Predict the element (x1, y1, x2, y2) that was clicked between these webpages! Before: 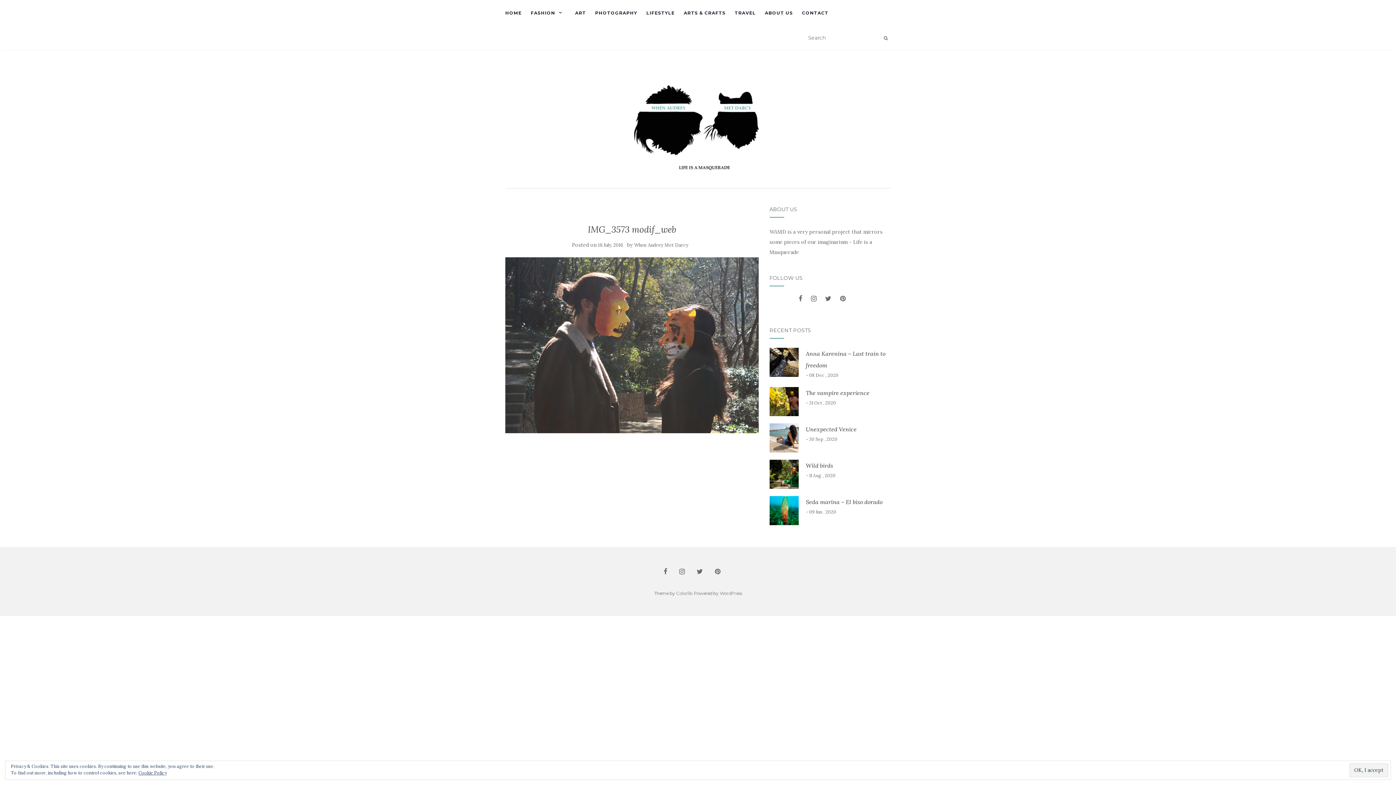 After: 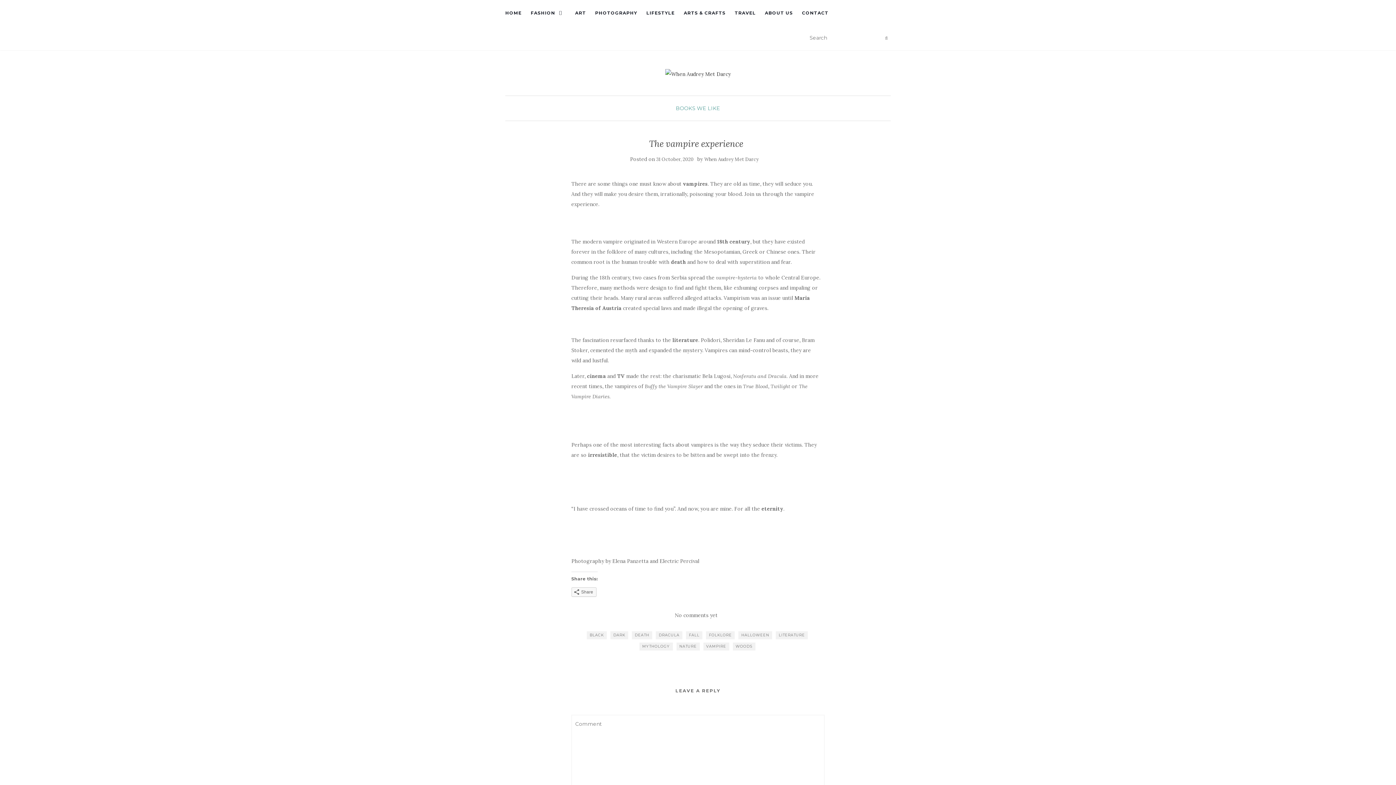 Action: label: The vampire experience bbox: (806, 389, 869, 396)